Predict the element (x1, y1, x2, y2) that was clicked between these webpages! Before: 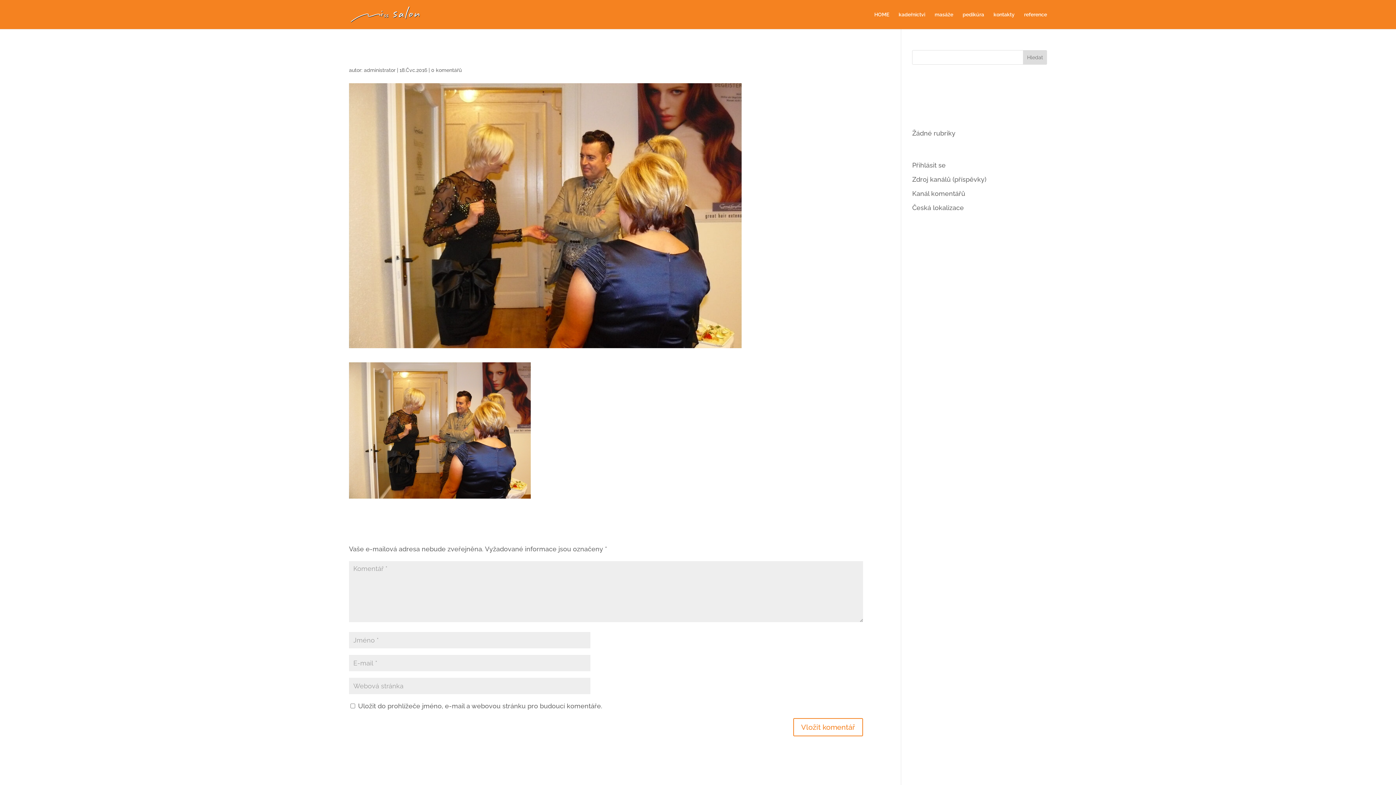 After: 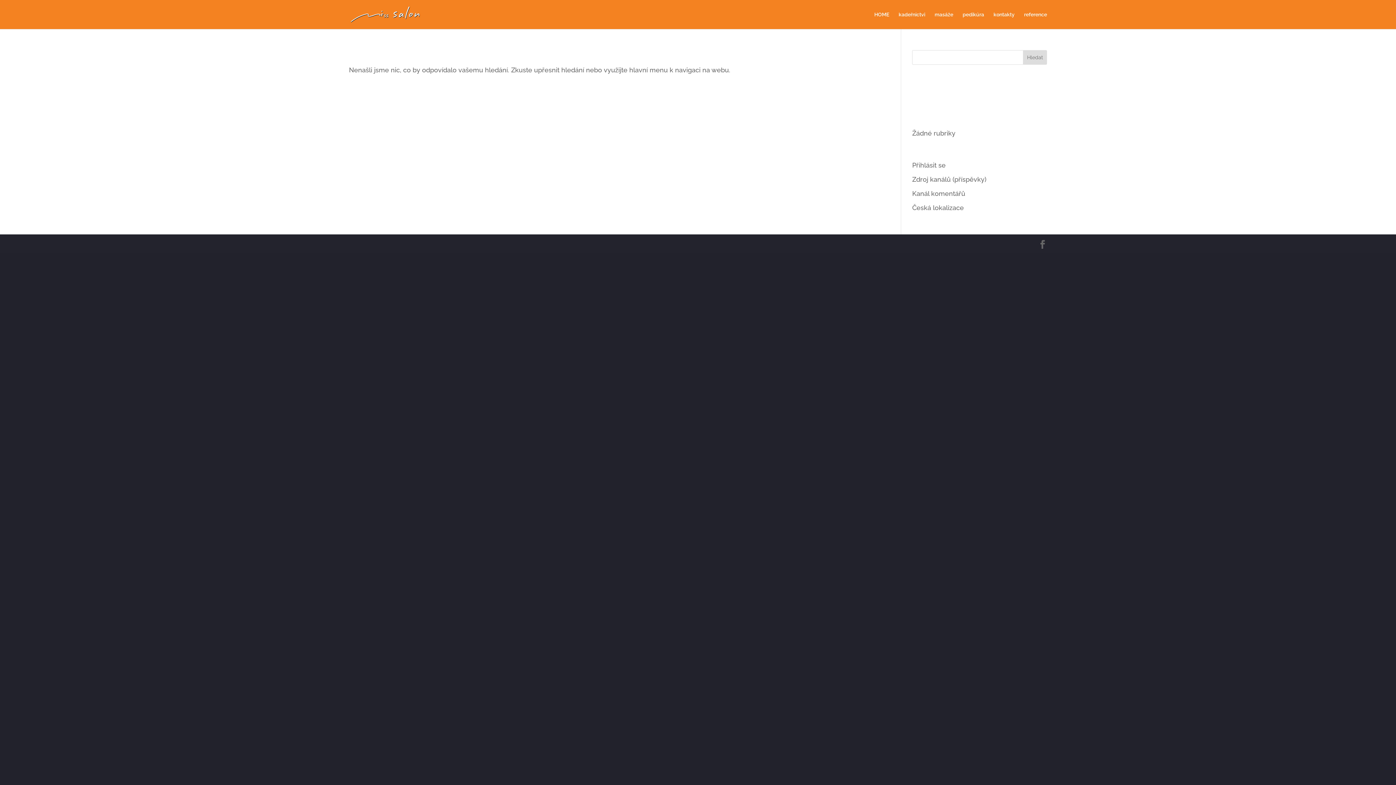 Action: label: administrator bbox: (364, 67, 395, 73)